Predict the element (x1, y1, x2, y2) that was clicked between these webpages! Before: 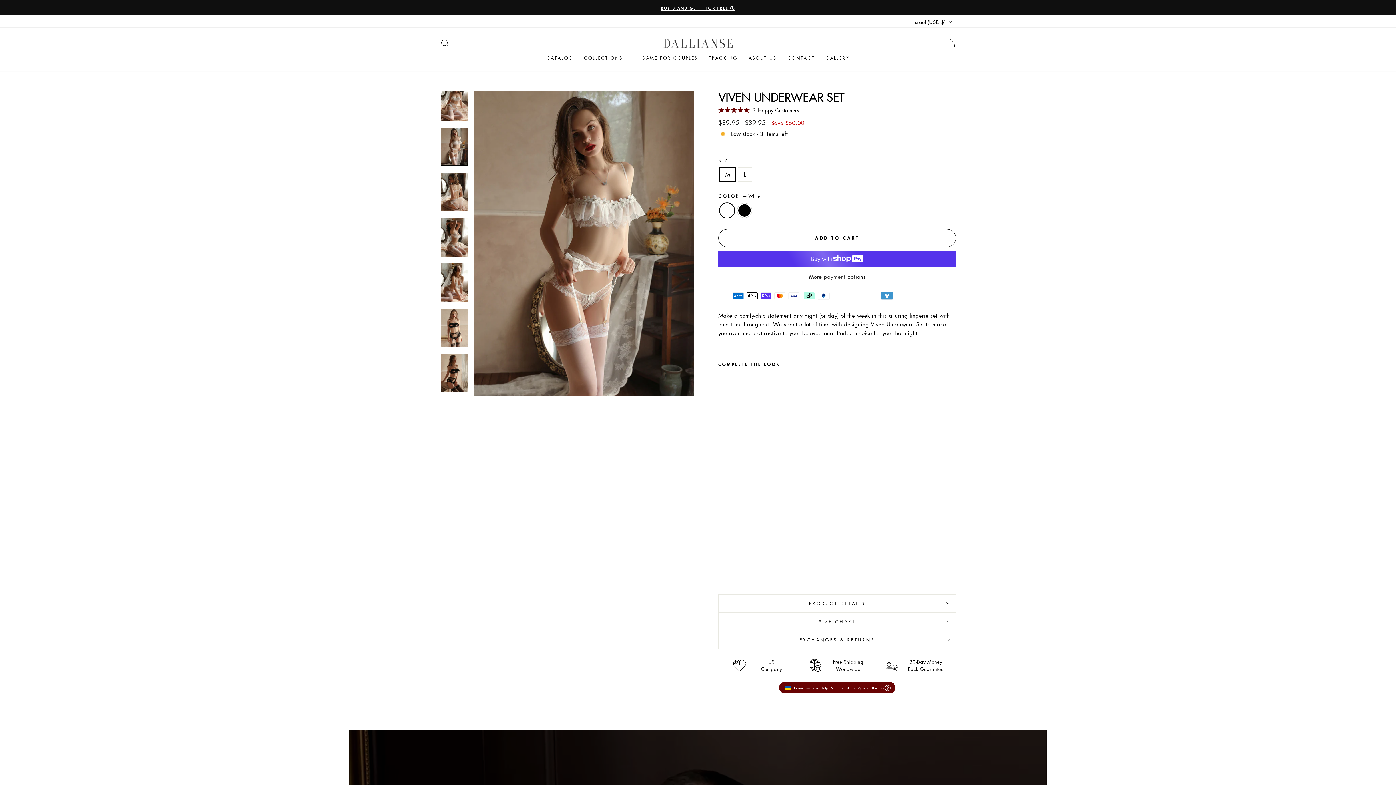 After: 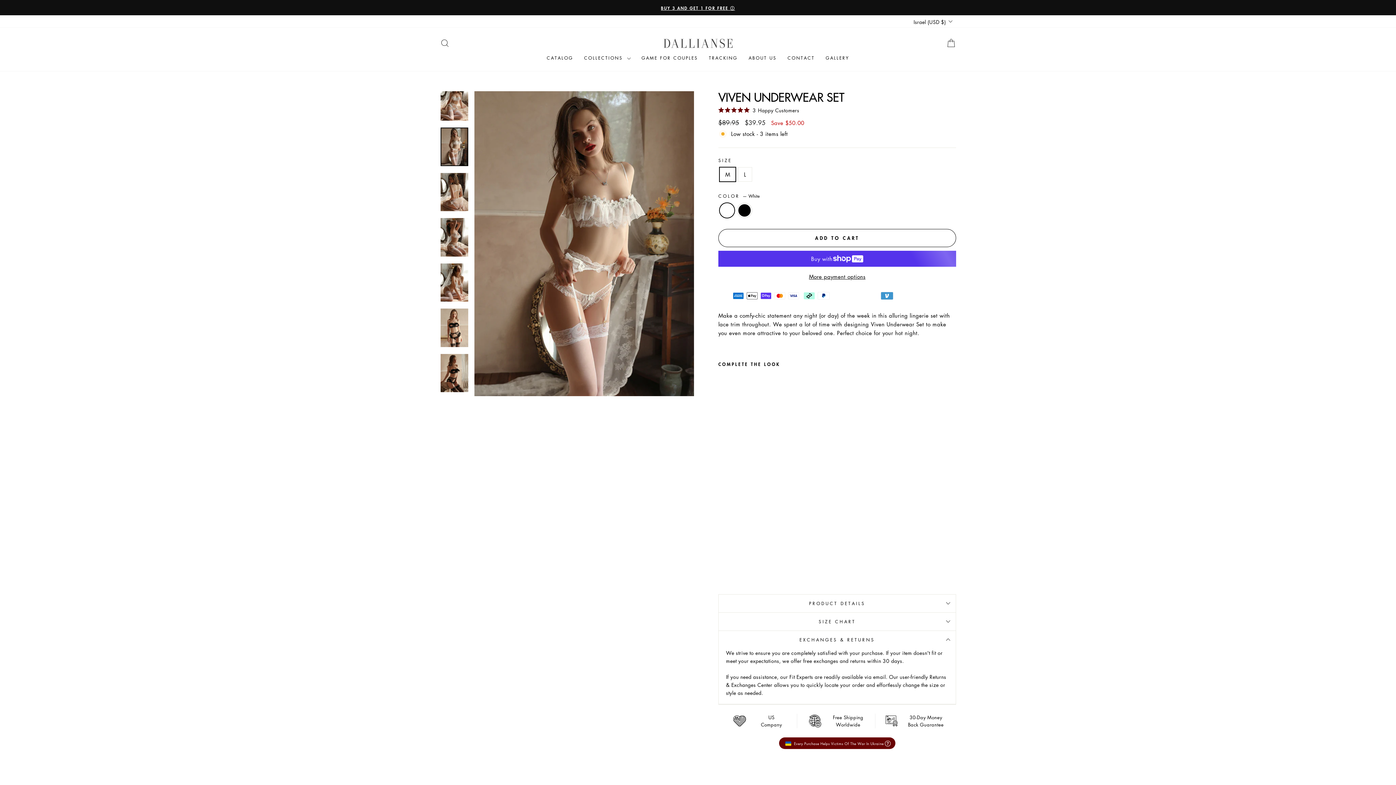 Action: label: EXCHANGES & RETURNS bbox: (718, 631, 956, 648)